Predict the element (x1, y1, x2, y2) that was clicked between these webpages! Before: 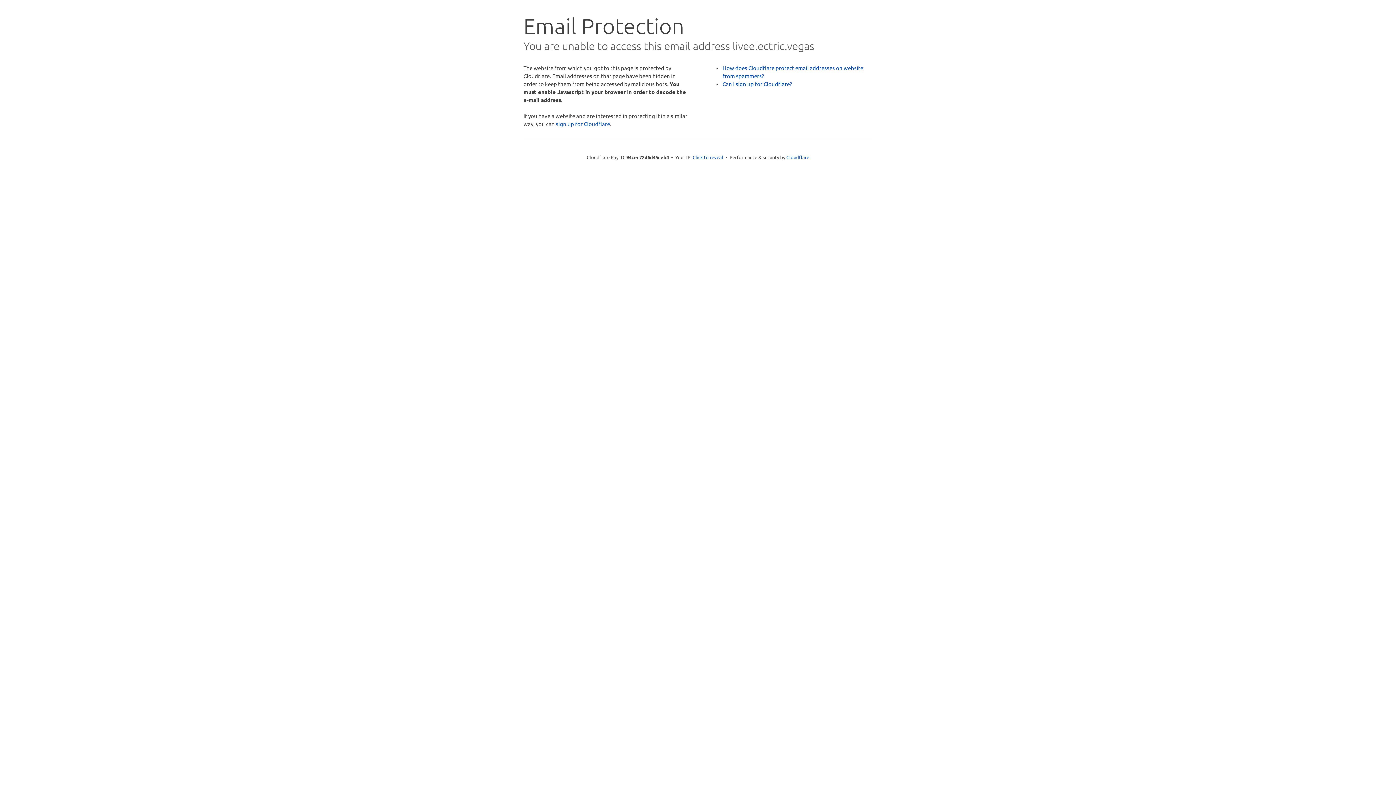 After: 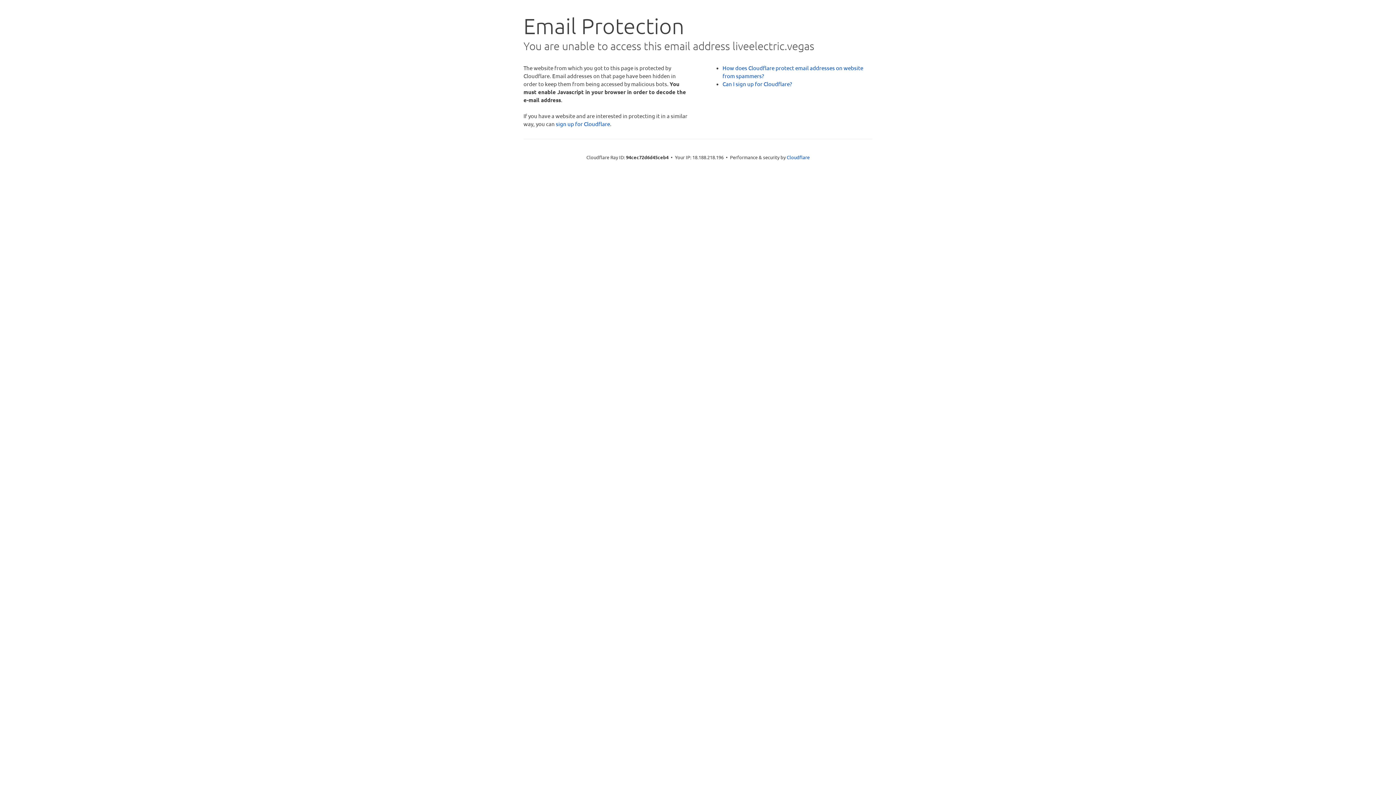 Action: label: Click to reveal bbox: (692, 153, 723, 160)